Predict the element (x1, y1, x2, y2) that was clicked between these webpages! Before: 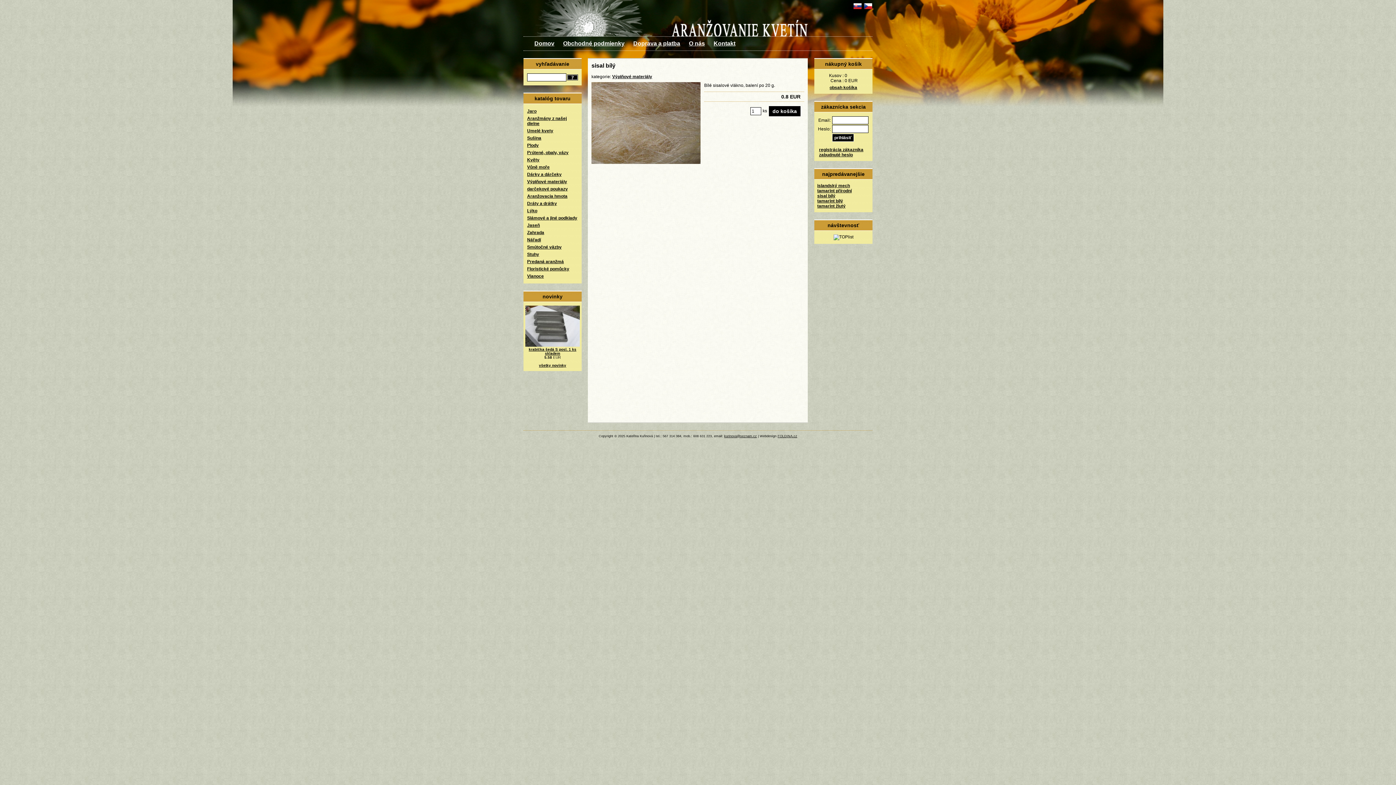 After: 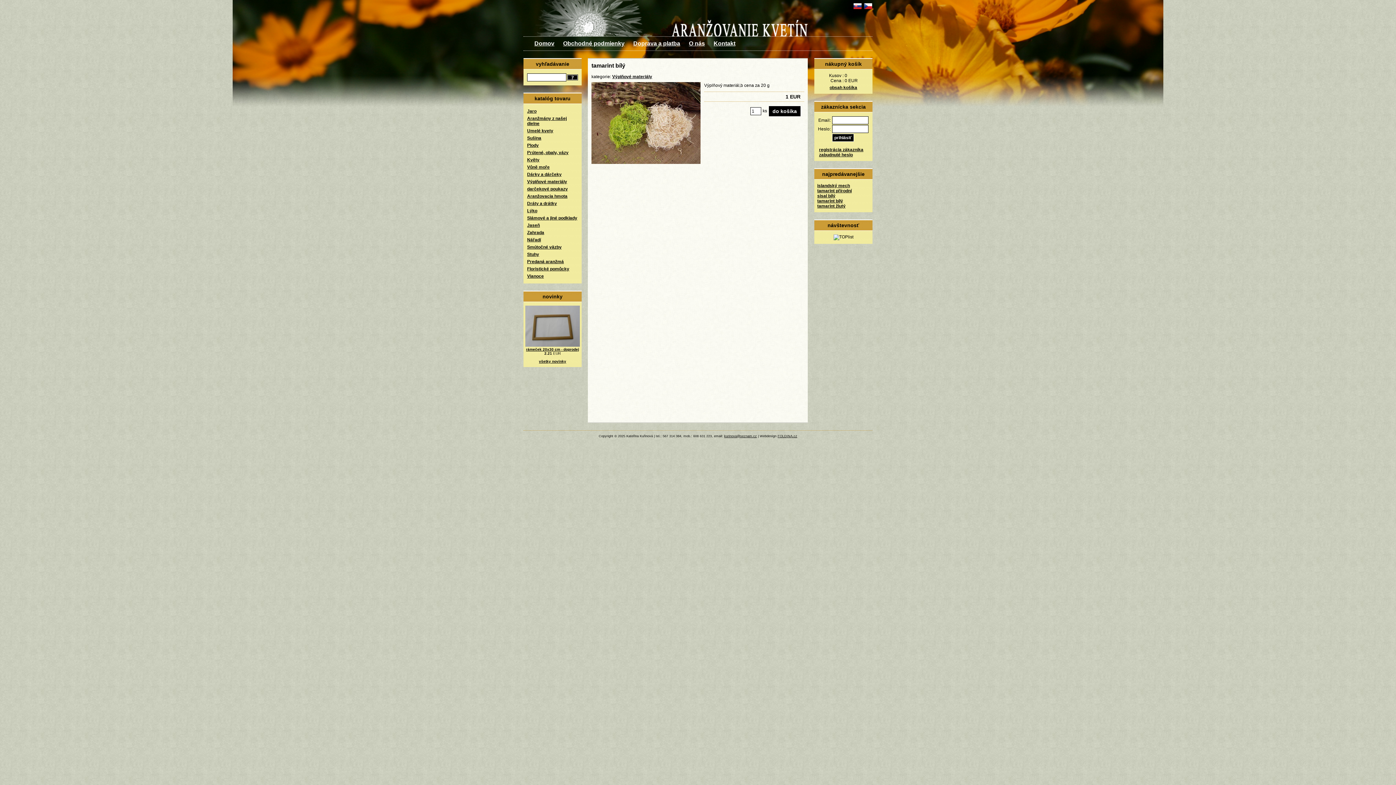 Action: bbox: (817, 198, 843, 203) label: tamarint bílý